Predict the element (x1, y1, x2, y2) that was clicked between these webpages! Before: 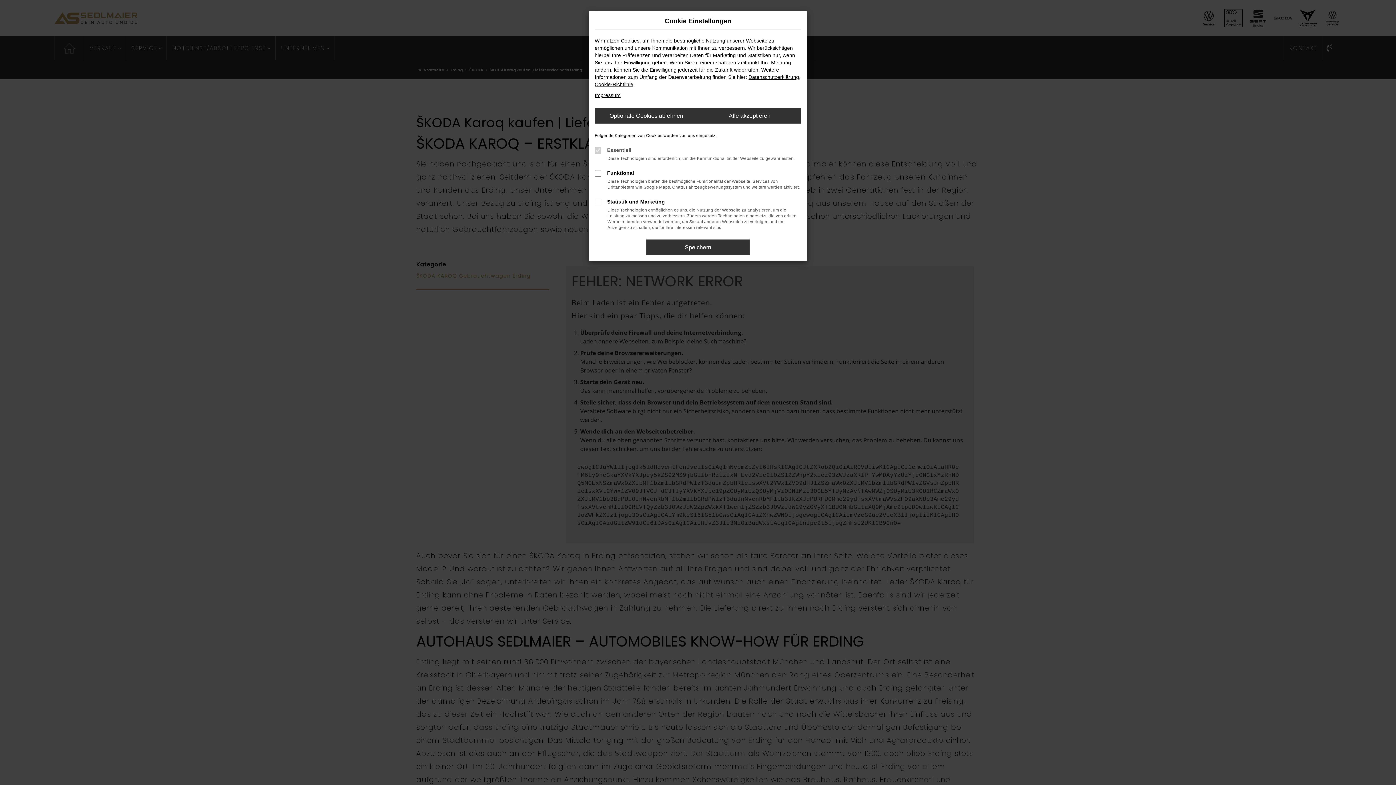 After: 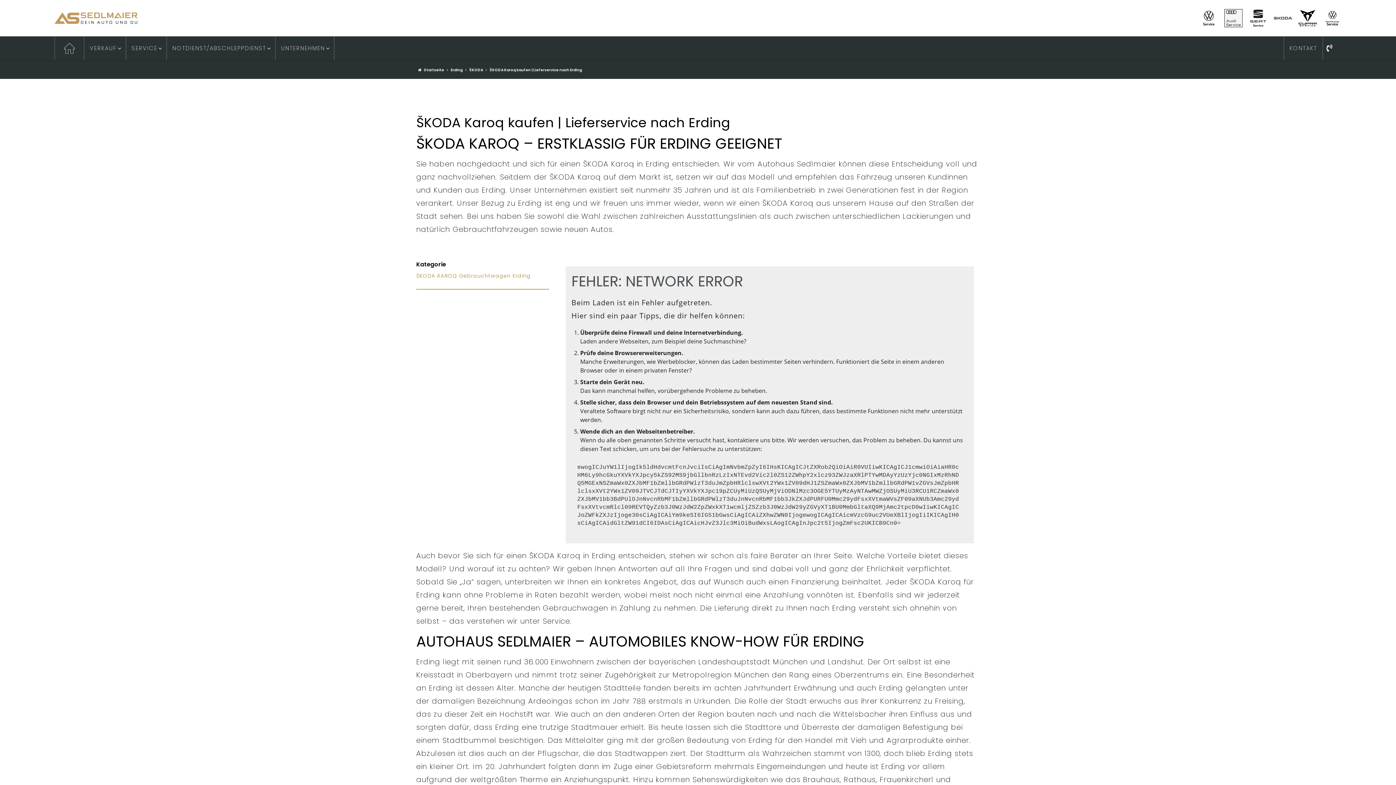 Action: bbox: (698, 108, 801, 123) label: Alle akzeptieren